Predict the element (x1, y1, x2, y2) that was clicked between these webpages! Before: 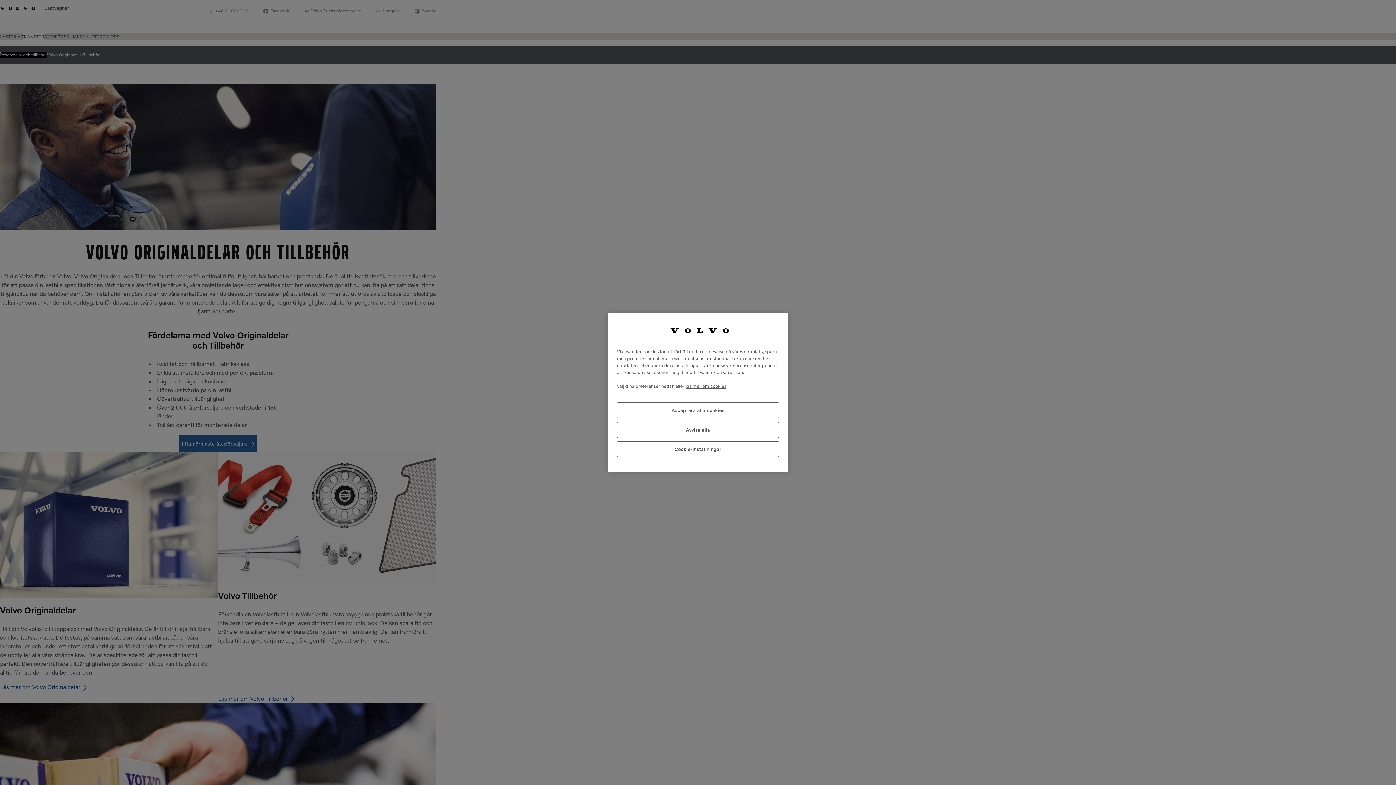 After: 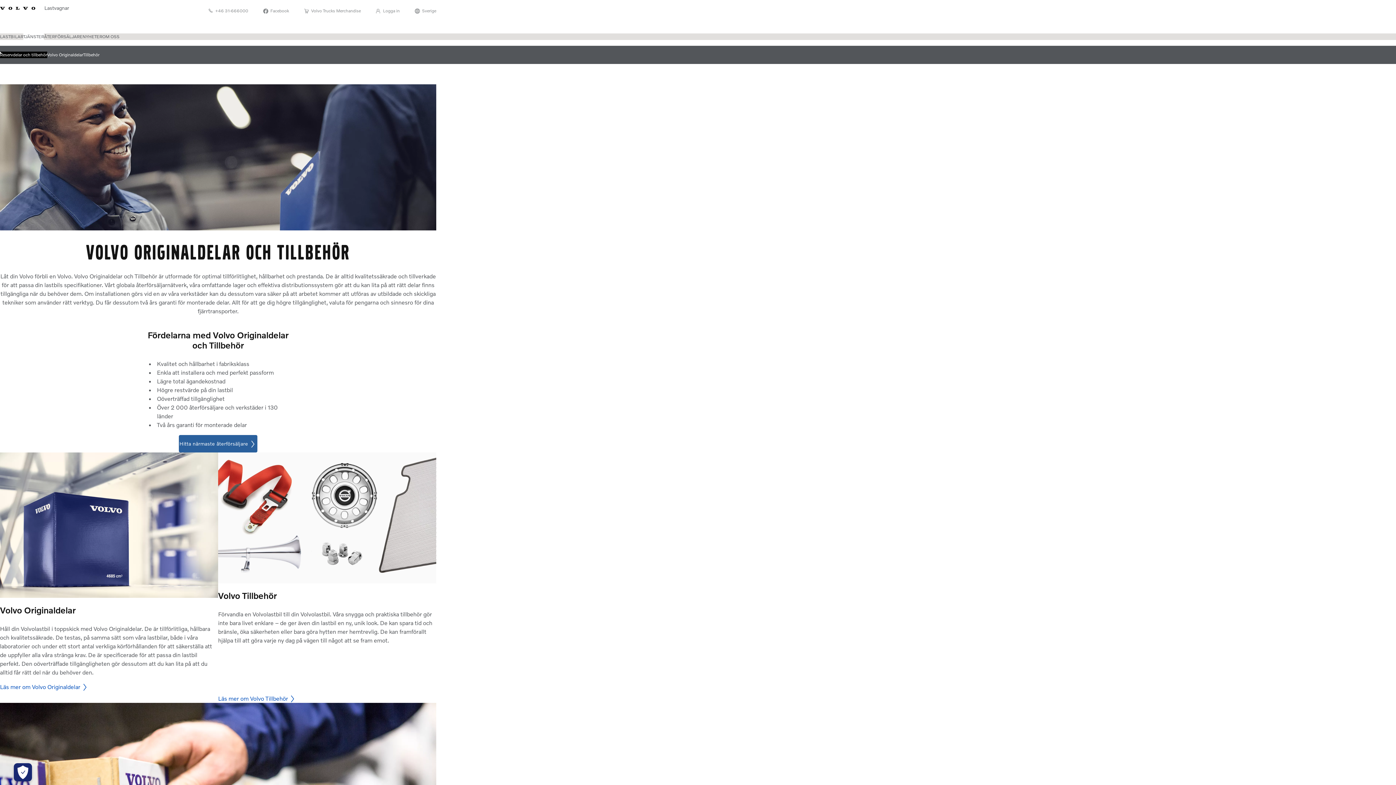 Action: bbox: (617, 402, 779, 418) label: Acceptera alla cookies